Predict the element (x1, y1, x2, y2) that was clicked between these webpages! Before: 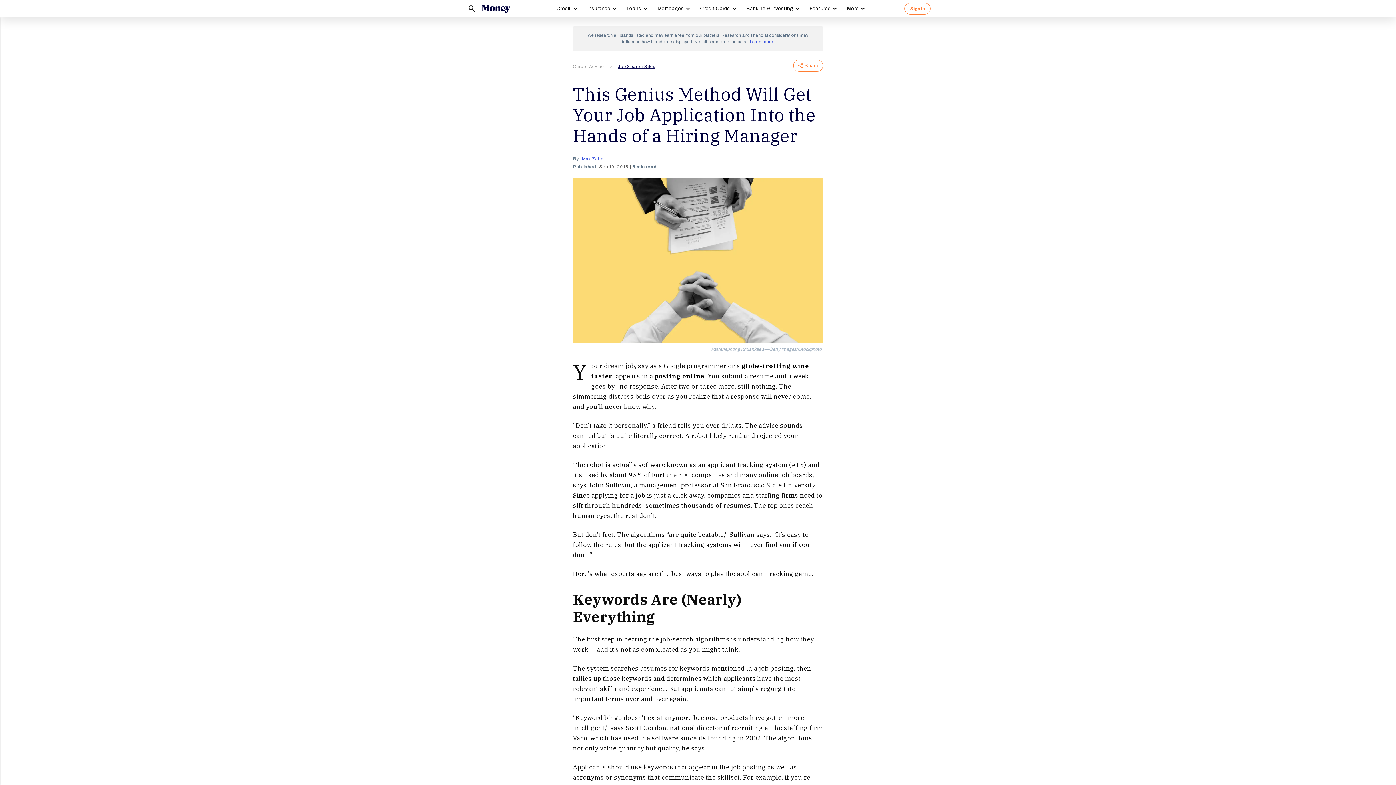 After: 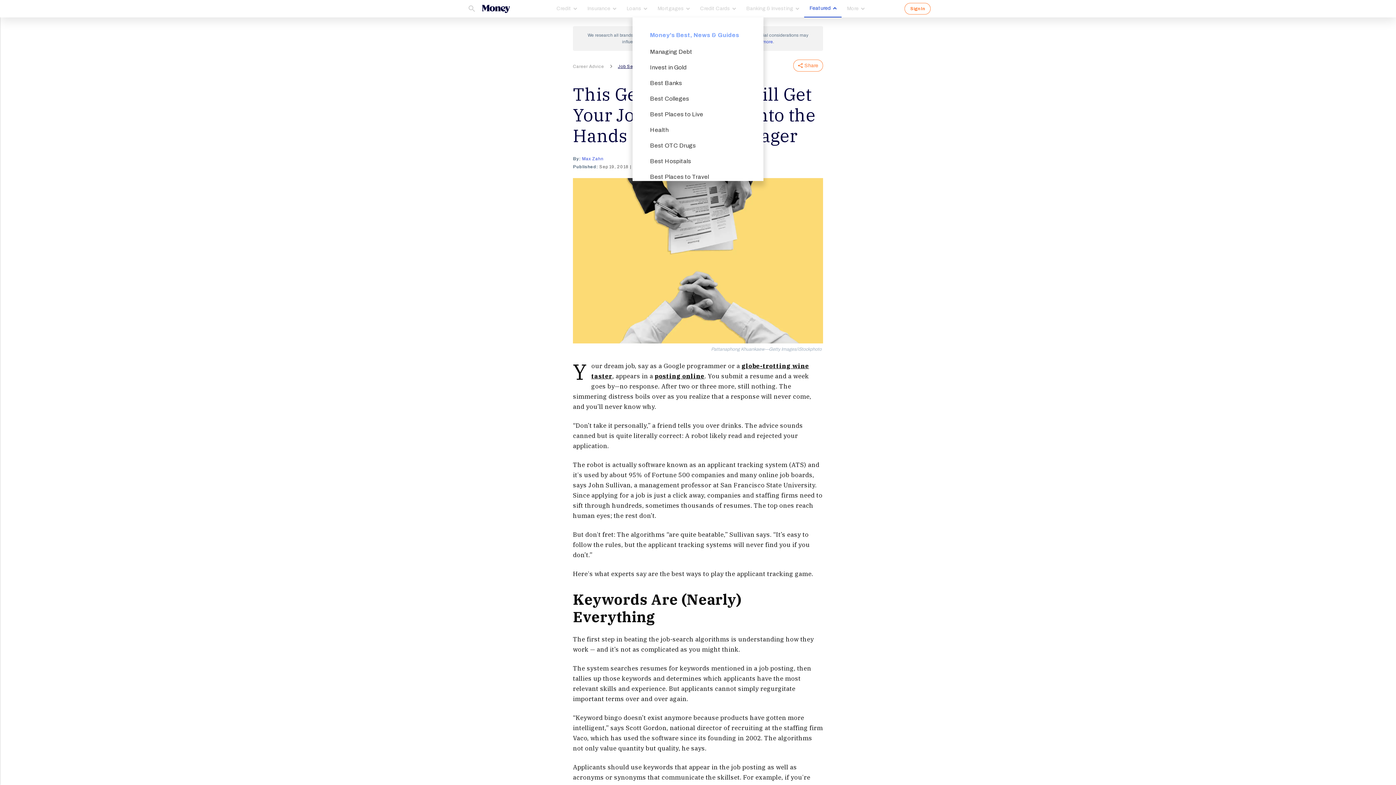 Action: label: Featured bbox: (804, 0, 841, 17)